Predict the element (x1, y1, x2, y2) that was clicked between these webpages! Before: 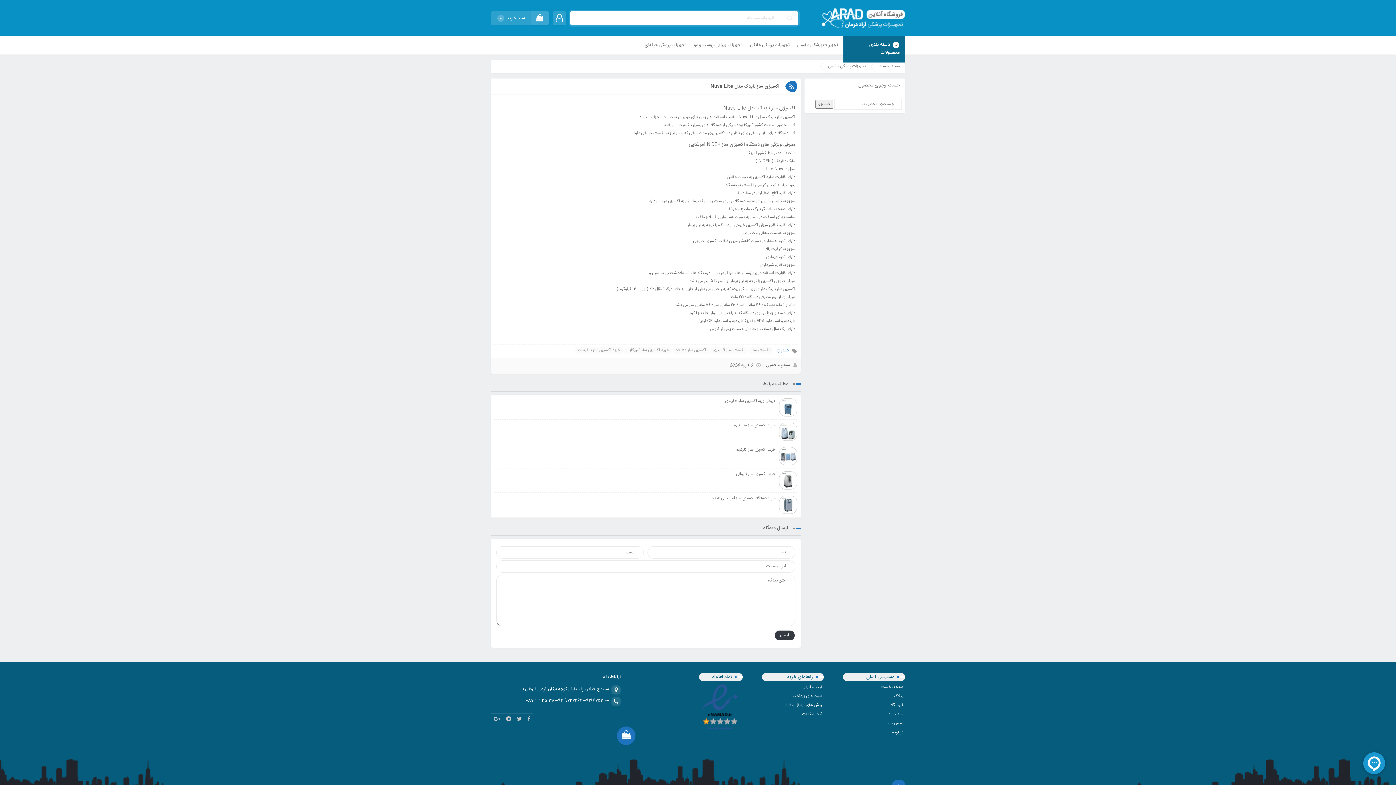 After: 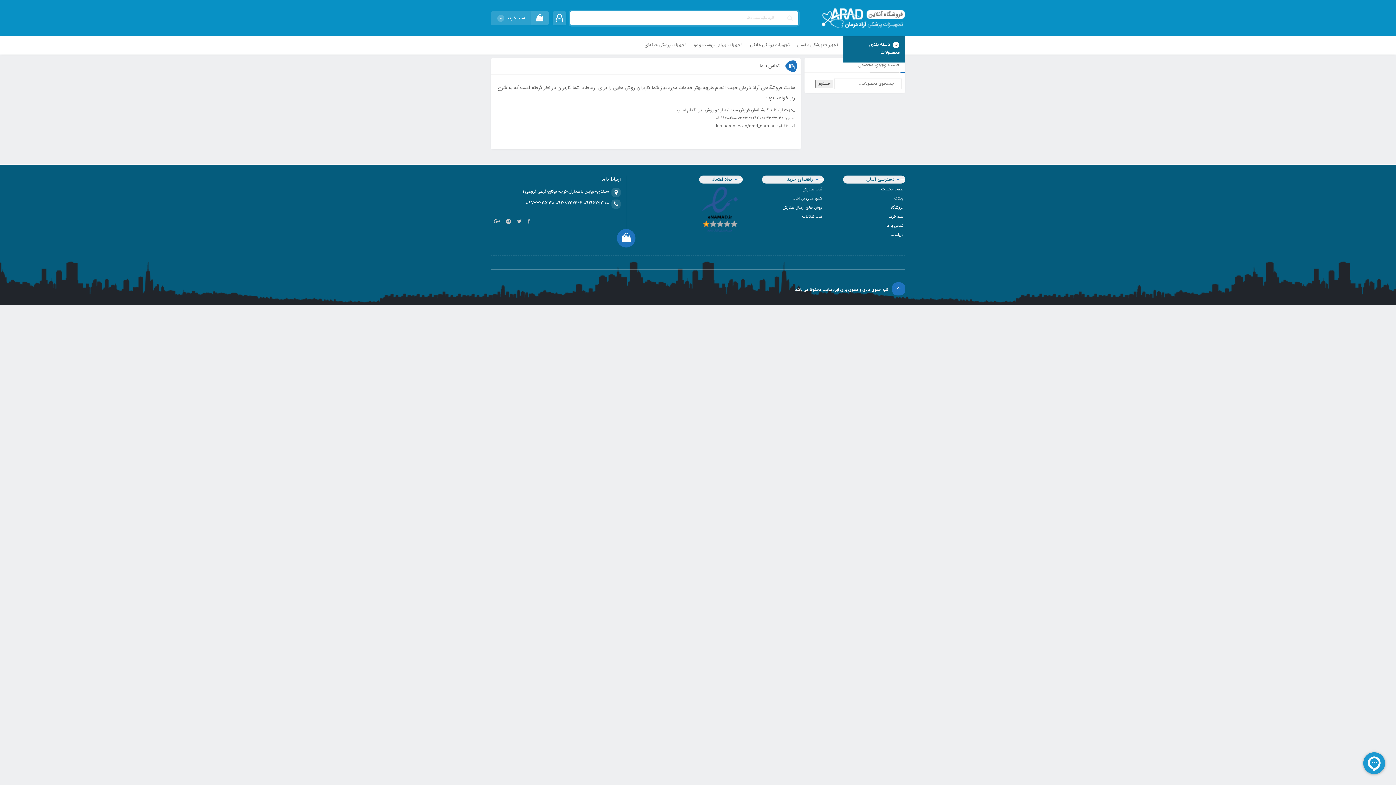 Action: bbox: (886, 720, 903, 727) label: تماس با ما